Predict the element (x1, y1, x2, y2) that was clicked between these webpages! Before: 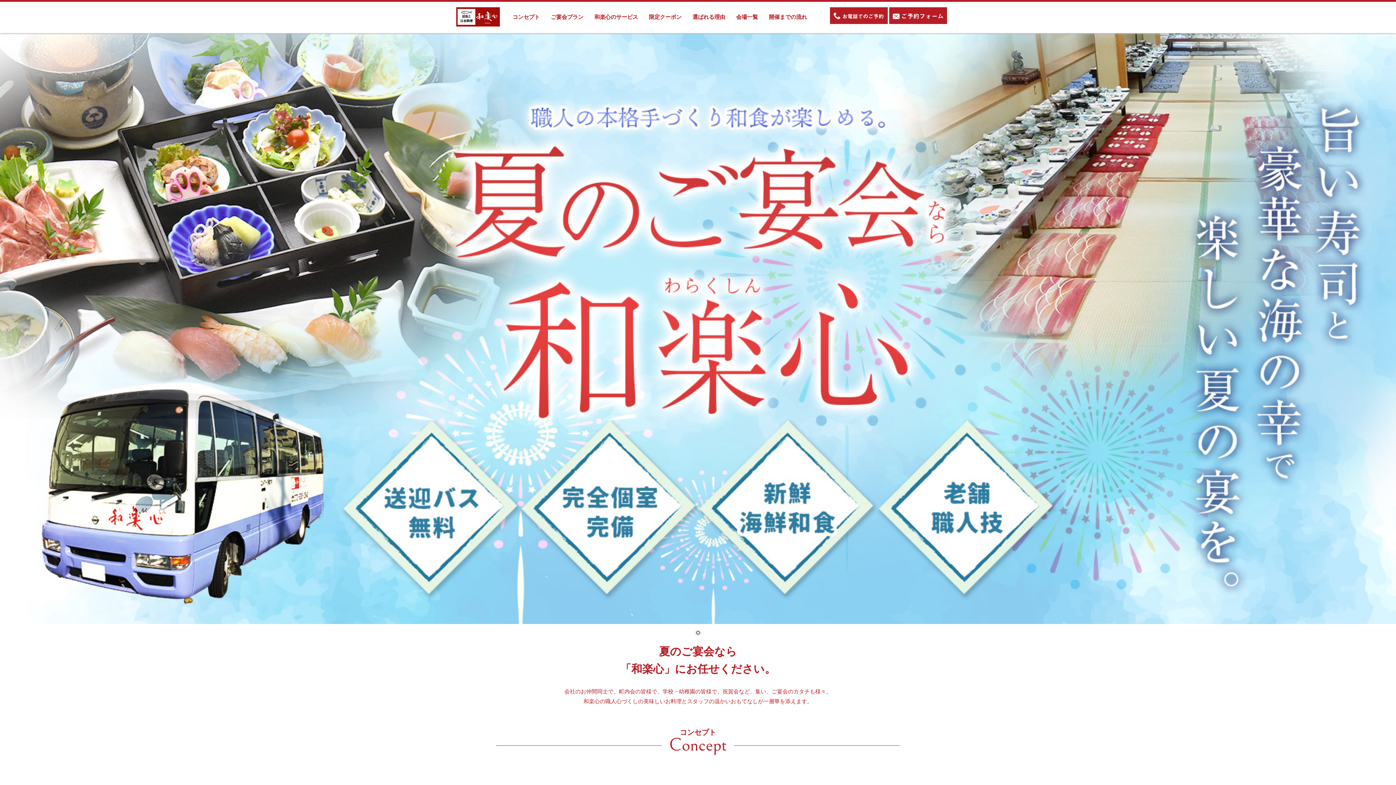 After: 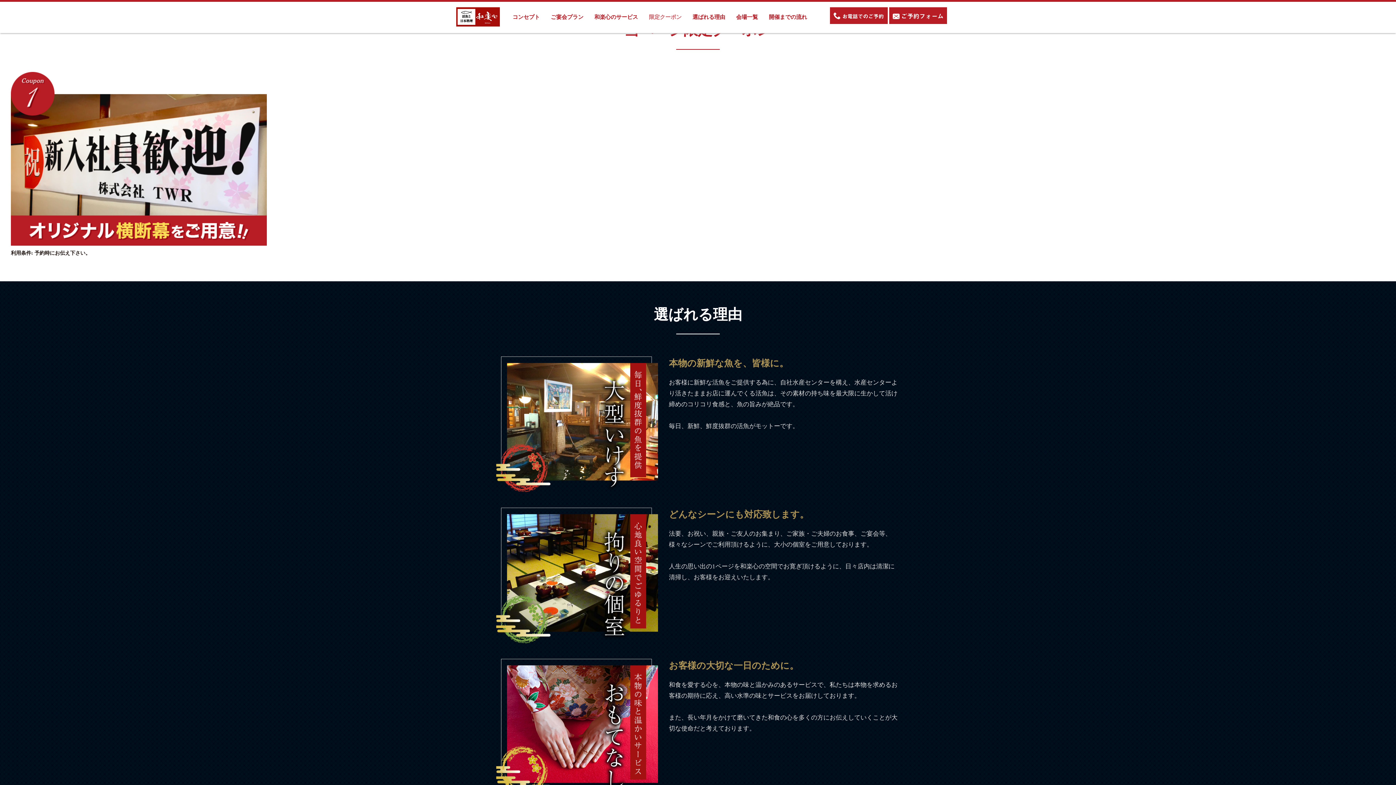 Action: label: 限定クーポン bbox: (643, 7, 687, 20)